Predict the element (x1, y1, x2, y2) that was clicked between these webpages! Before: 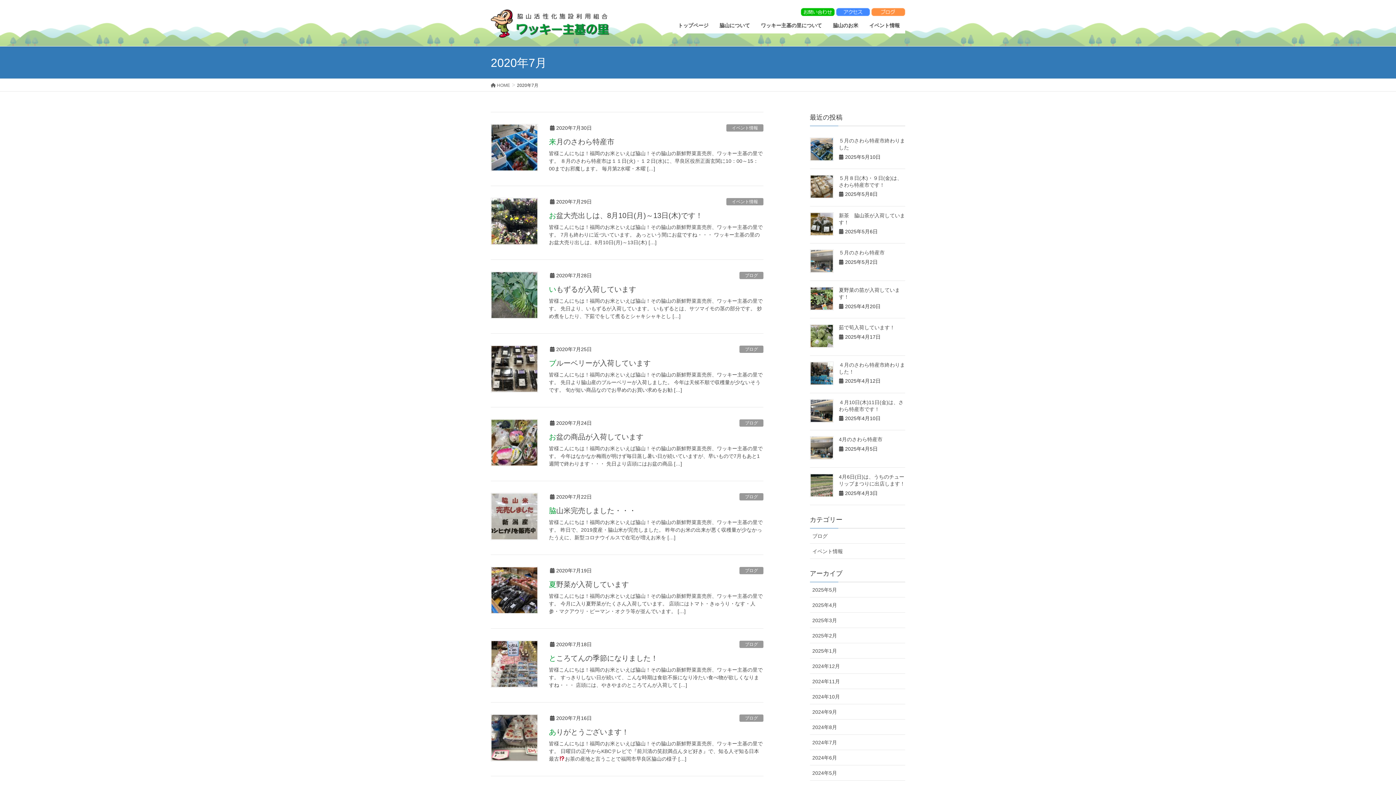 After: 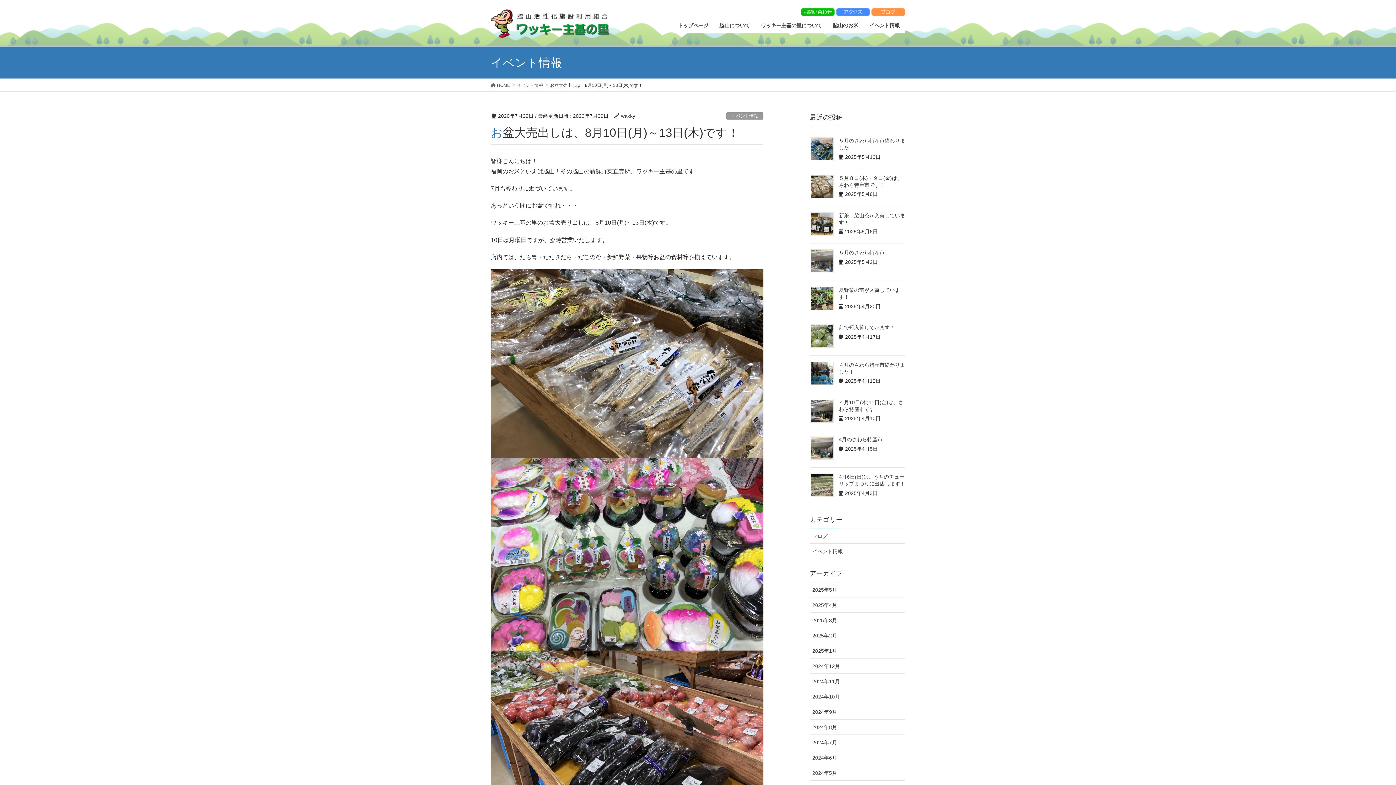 Action: bbox: (549, 211, 702, 219) label: お盆大売出しは、8月10日(月)～13日(木)です！